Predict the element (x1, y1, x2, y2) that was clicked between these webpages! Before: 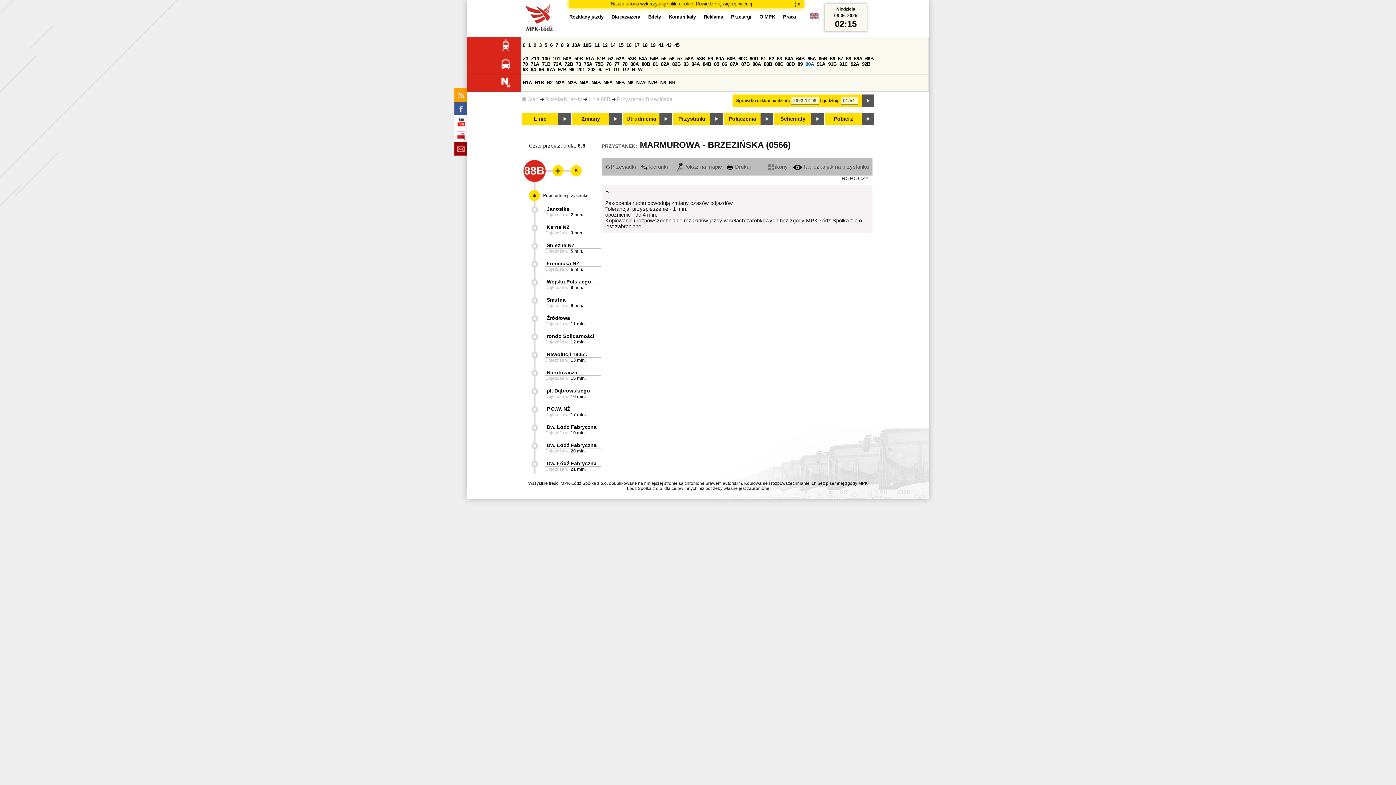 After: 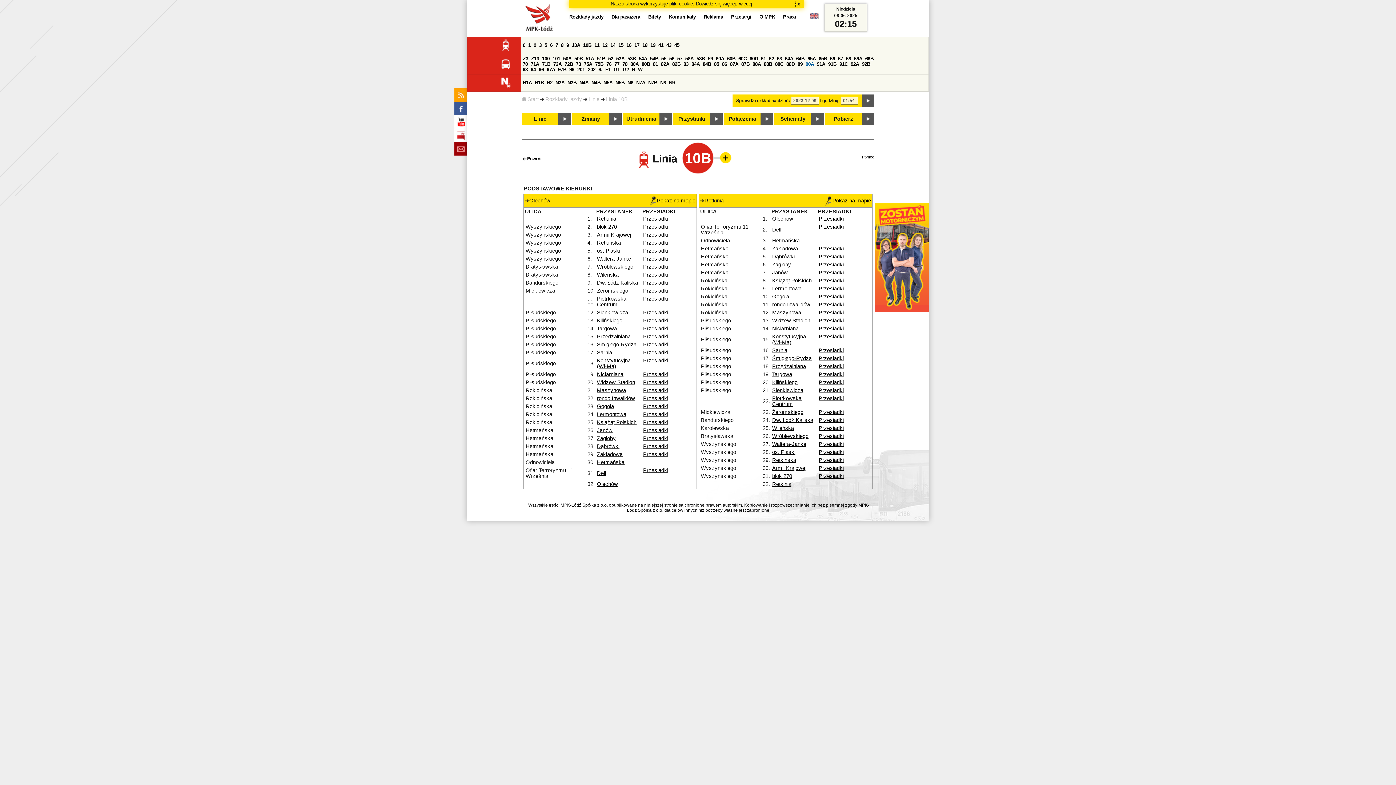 Action: label: 10B bbox: (583, 42, 591, 48)